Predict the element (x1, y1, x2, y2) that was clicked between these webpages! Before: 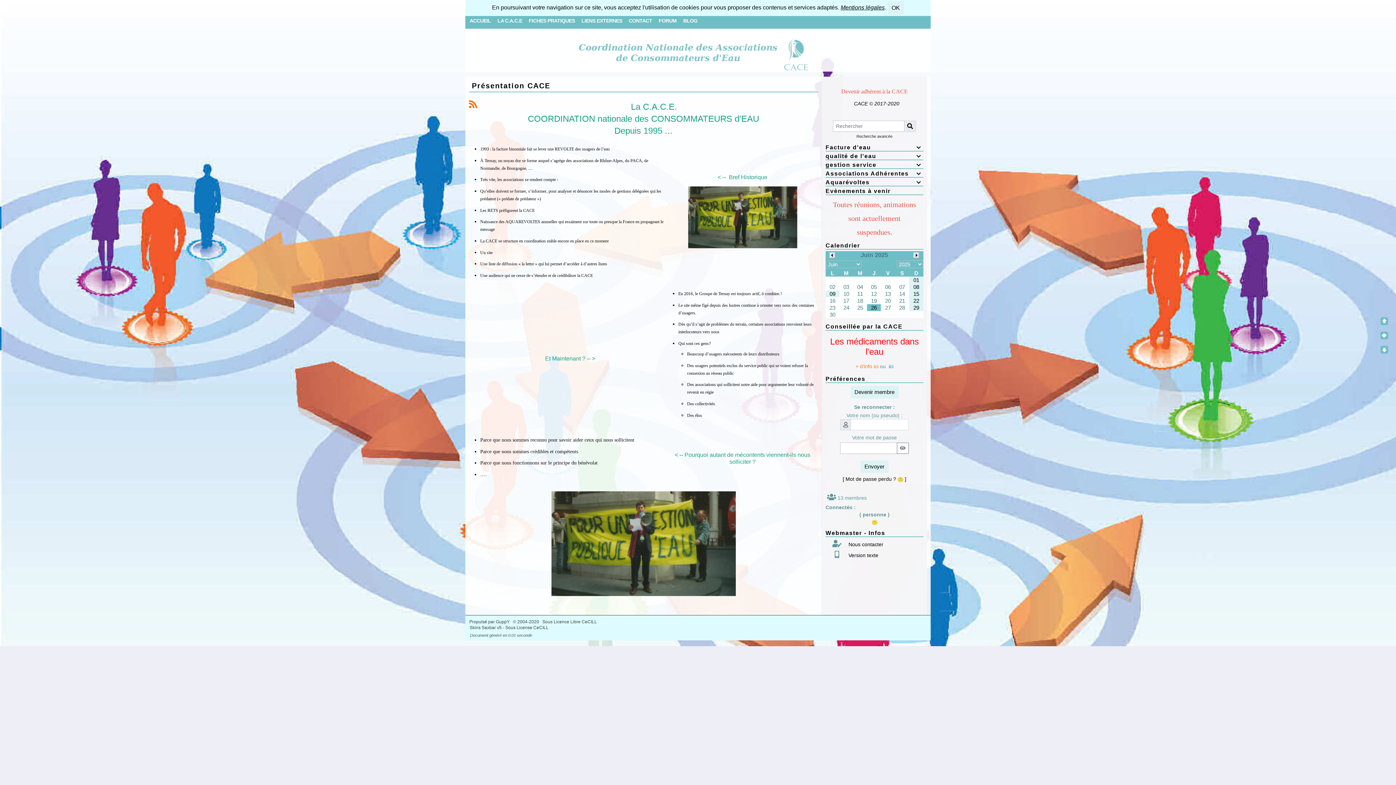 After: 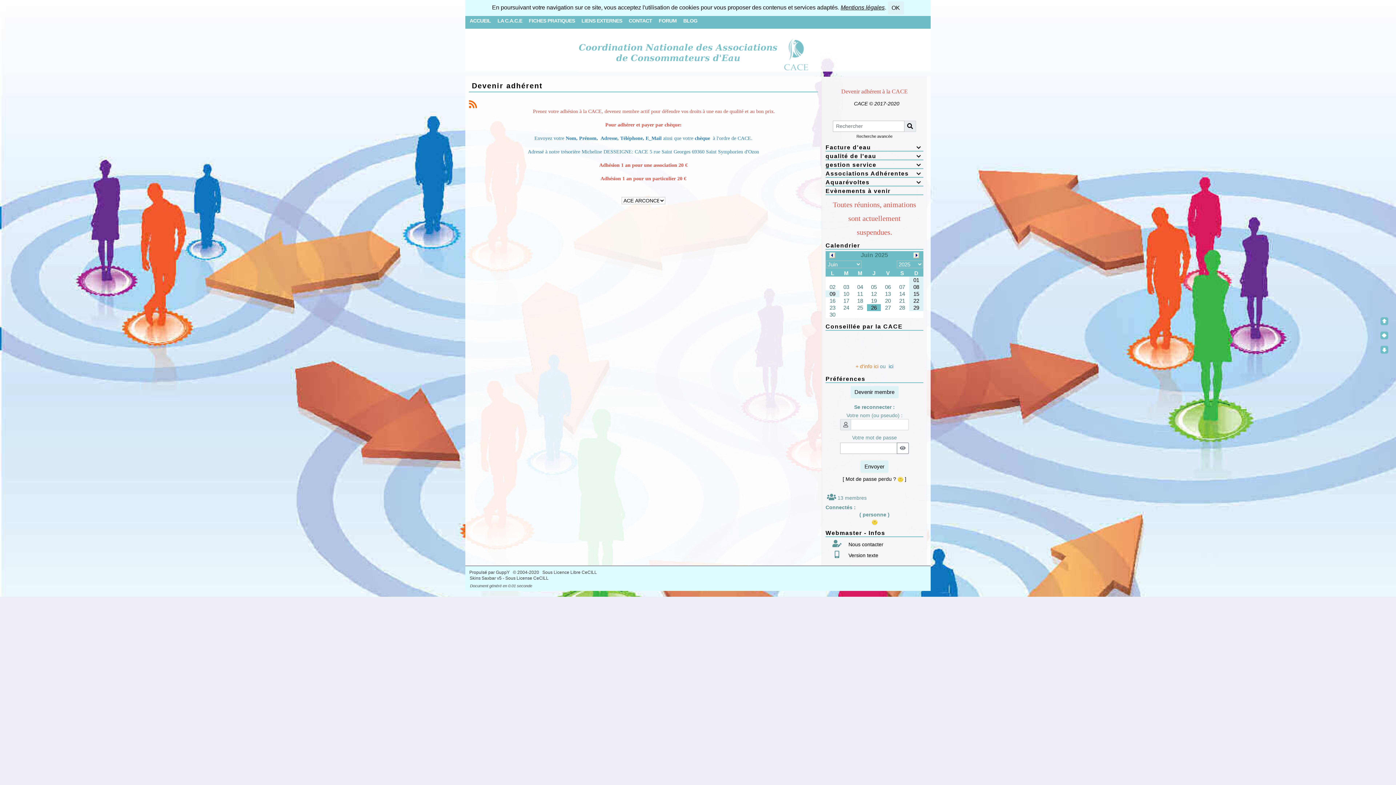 Action: label: Devenir adhérent à la CACE bbox: (841, 88, 908, 94)